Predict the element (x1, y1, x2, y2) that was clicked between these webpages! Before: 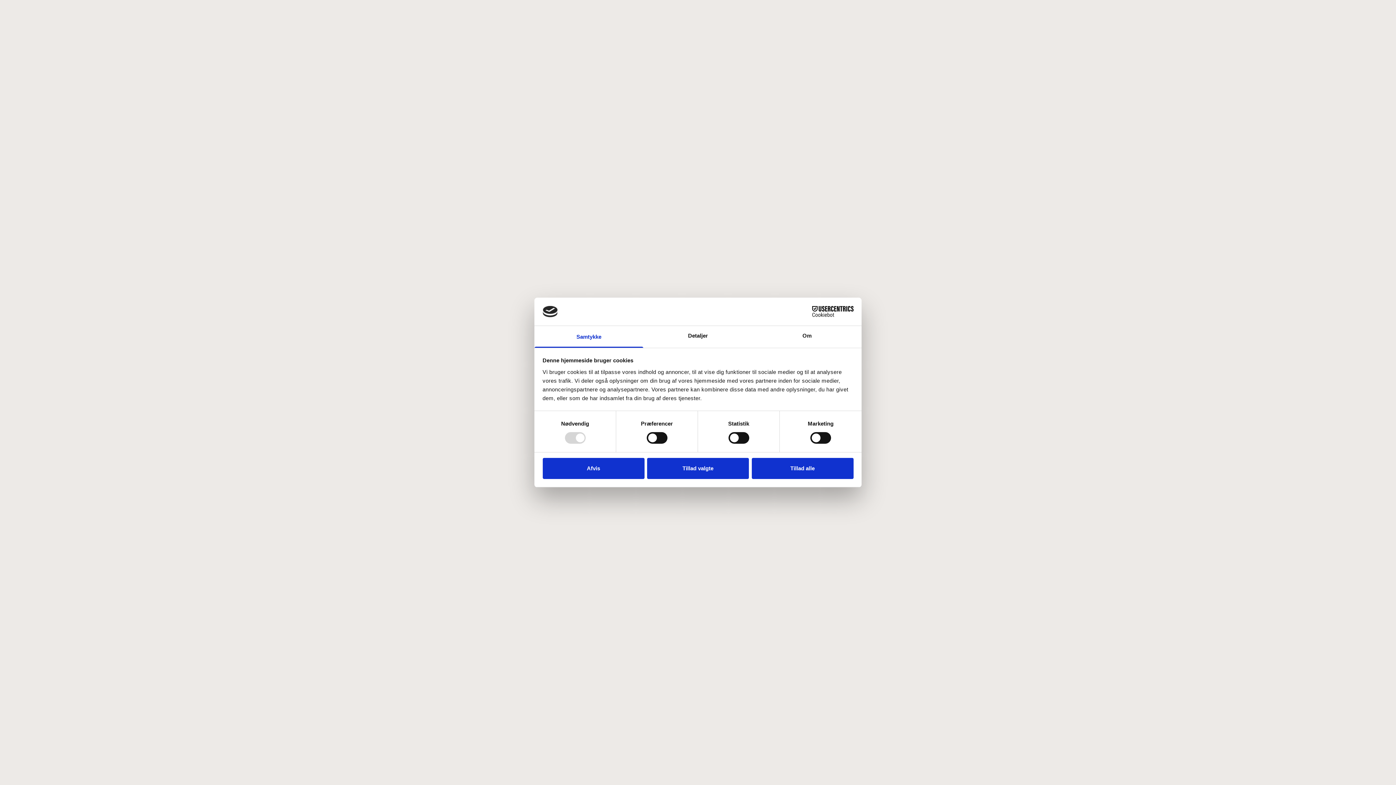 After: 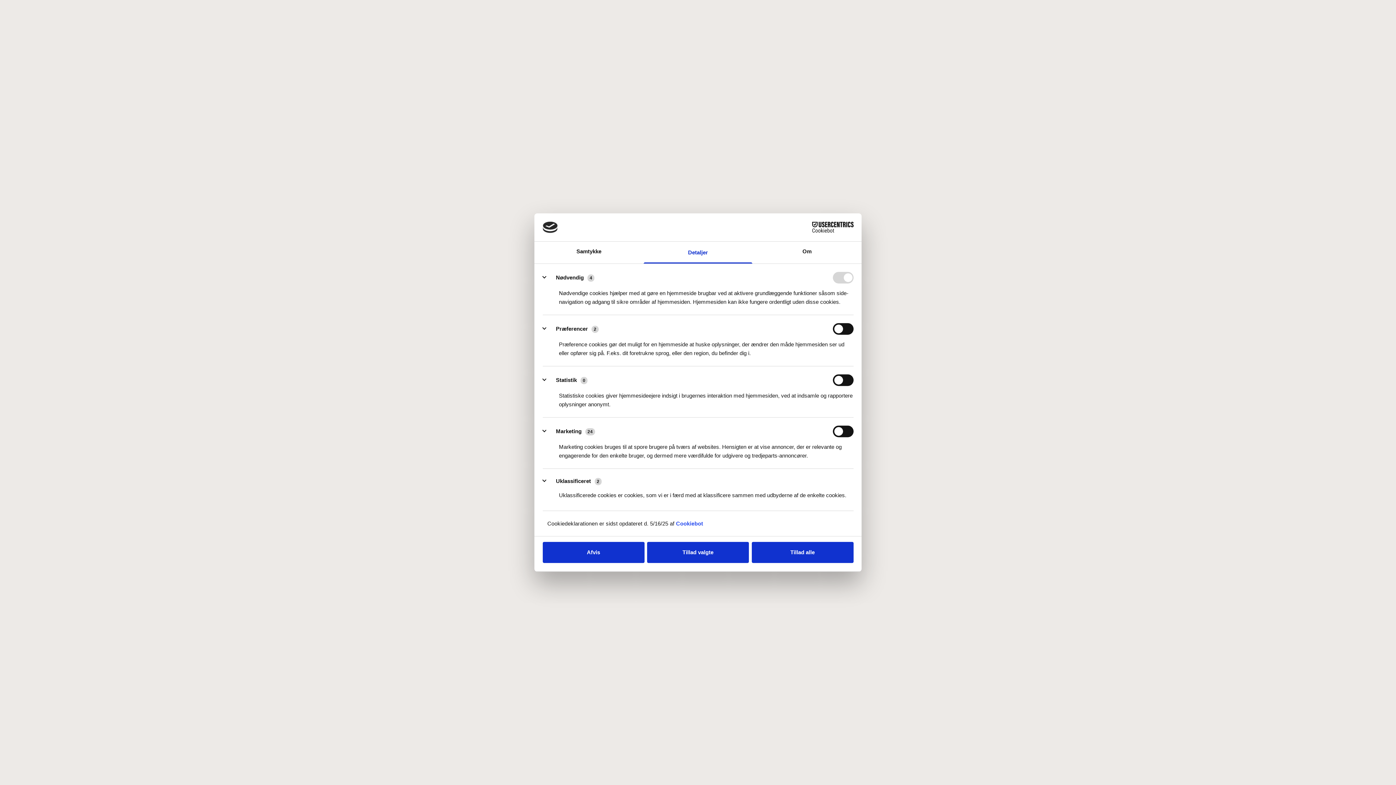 Action: label: Detaljer bbox: (643, 326, 752, 347)